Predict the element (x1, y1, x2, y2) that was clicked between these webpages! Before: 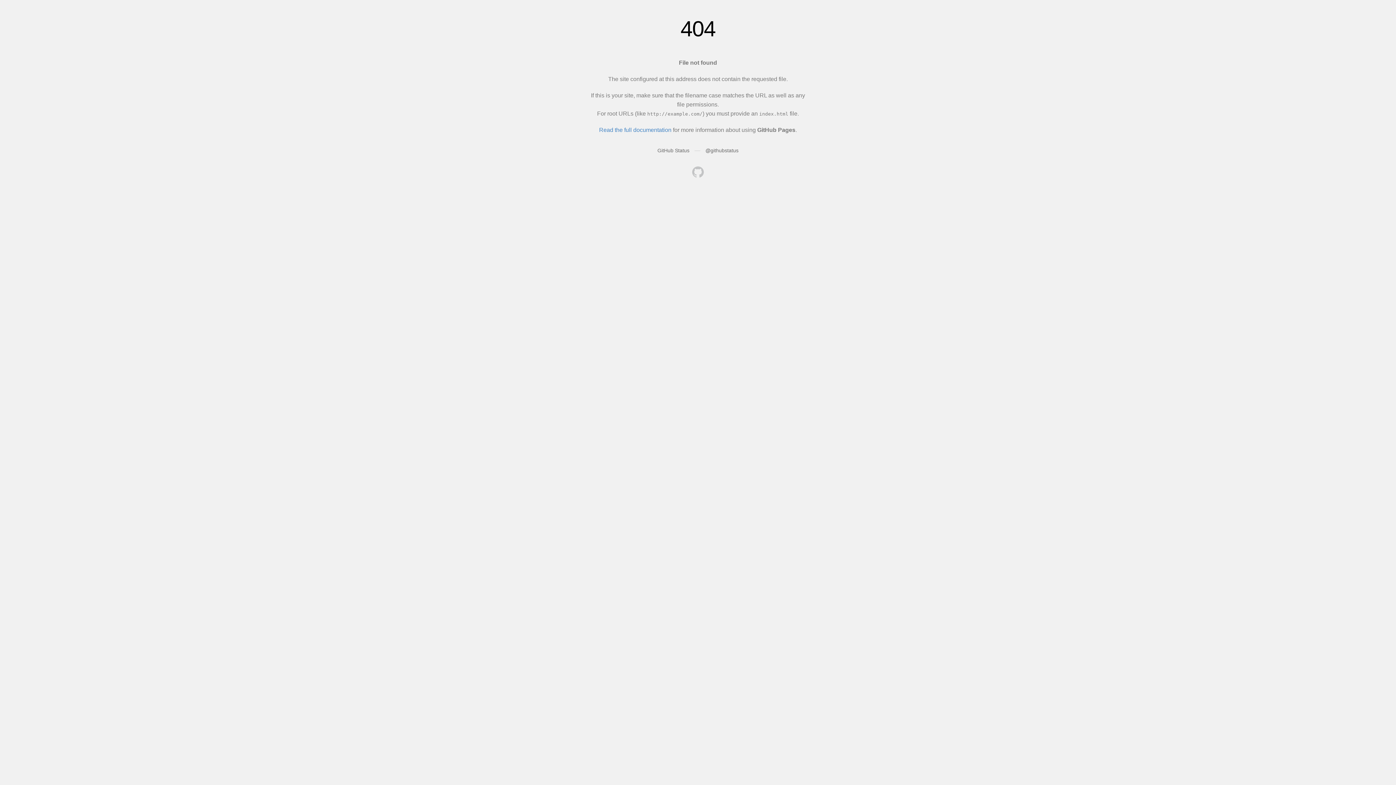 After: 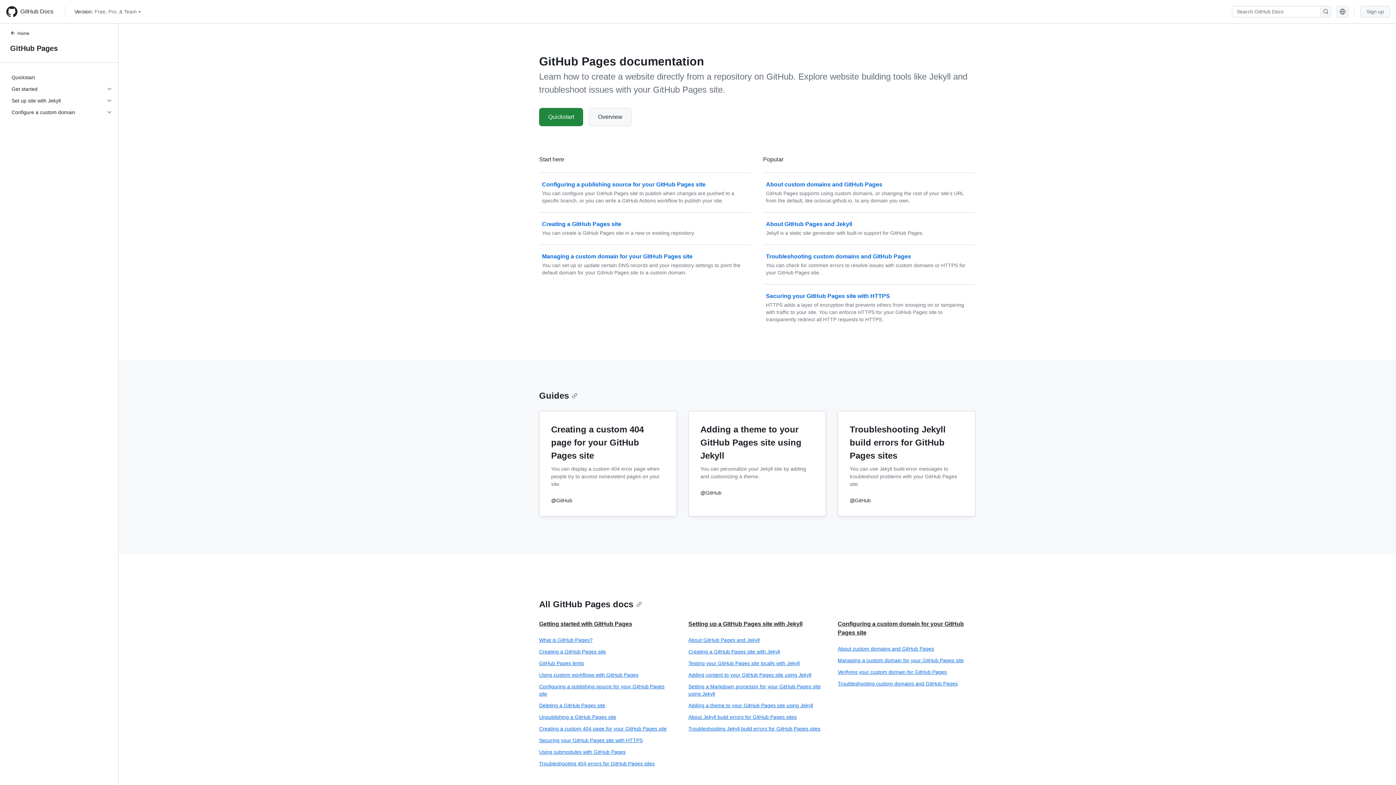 Action: label: Read the full documentation bbox: (599, 126, 671, 133)